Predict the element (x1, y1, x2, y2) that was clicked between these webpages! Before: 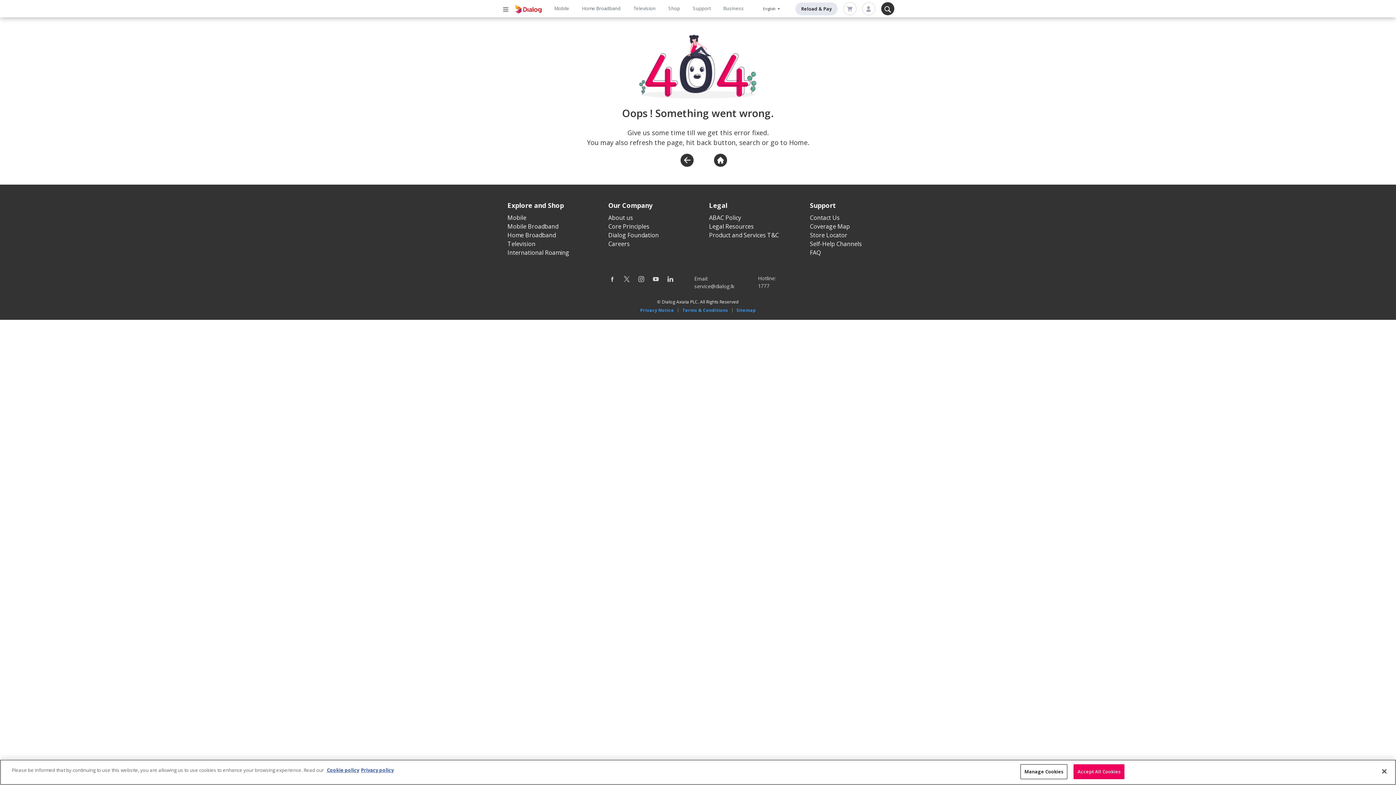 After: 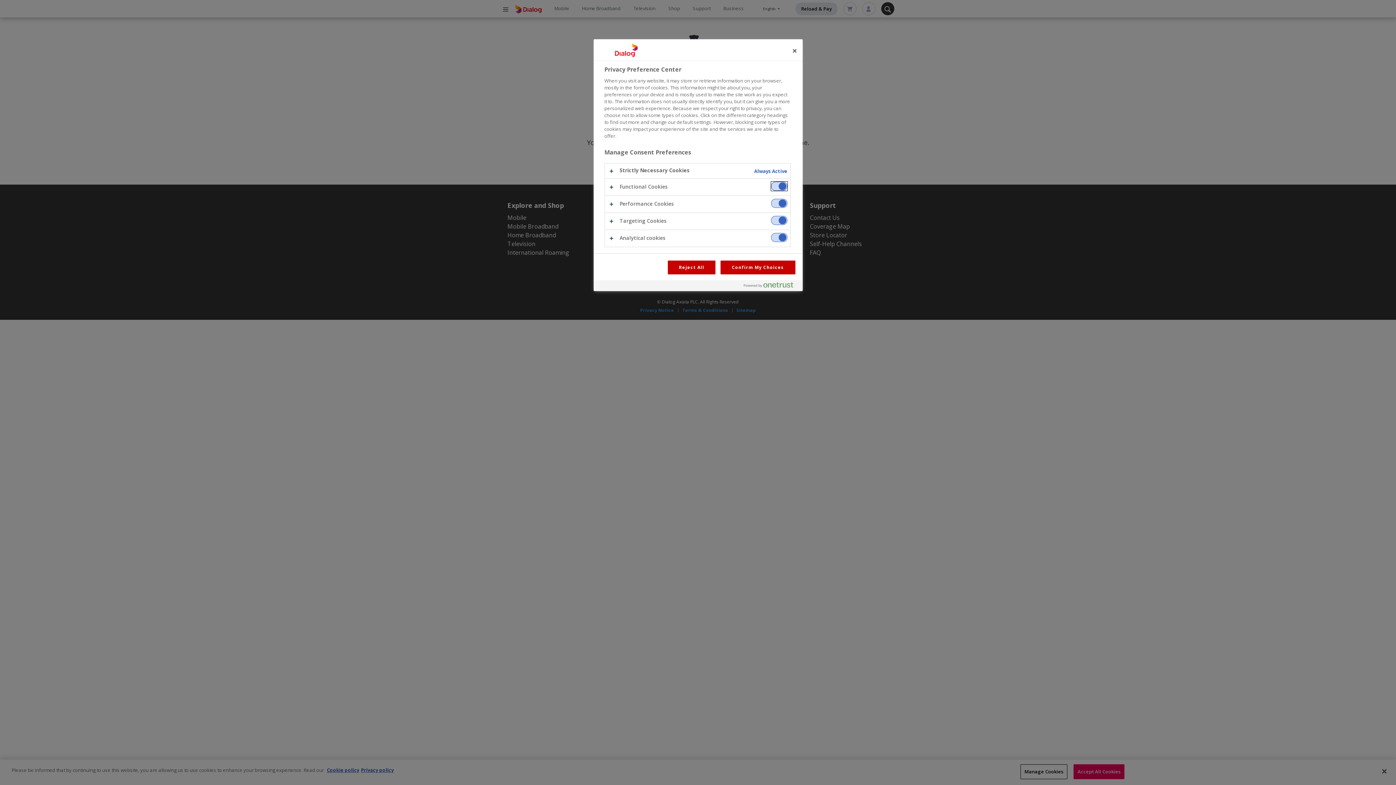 Action: label: Manage Cookies bbox: (1020, 764, 1067, 779)